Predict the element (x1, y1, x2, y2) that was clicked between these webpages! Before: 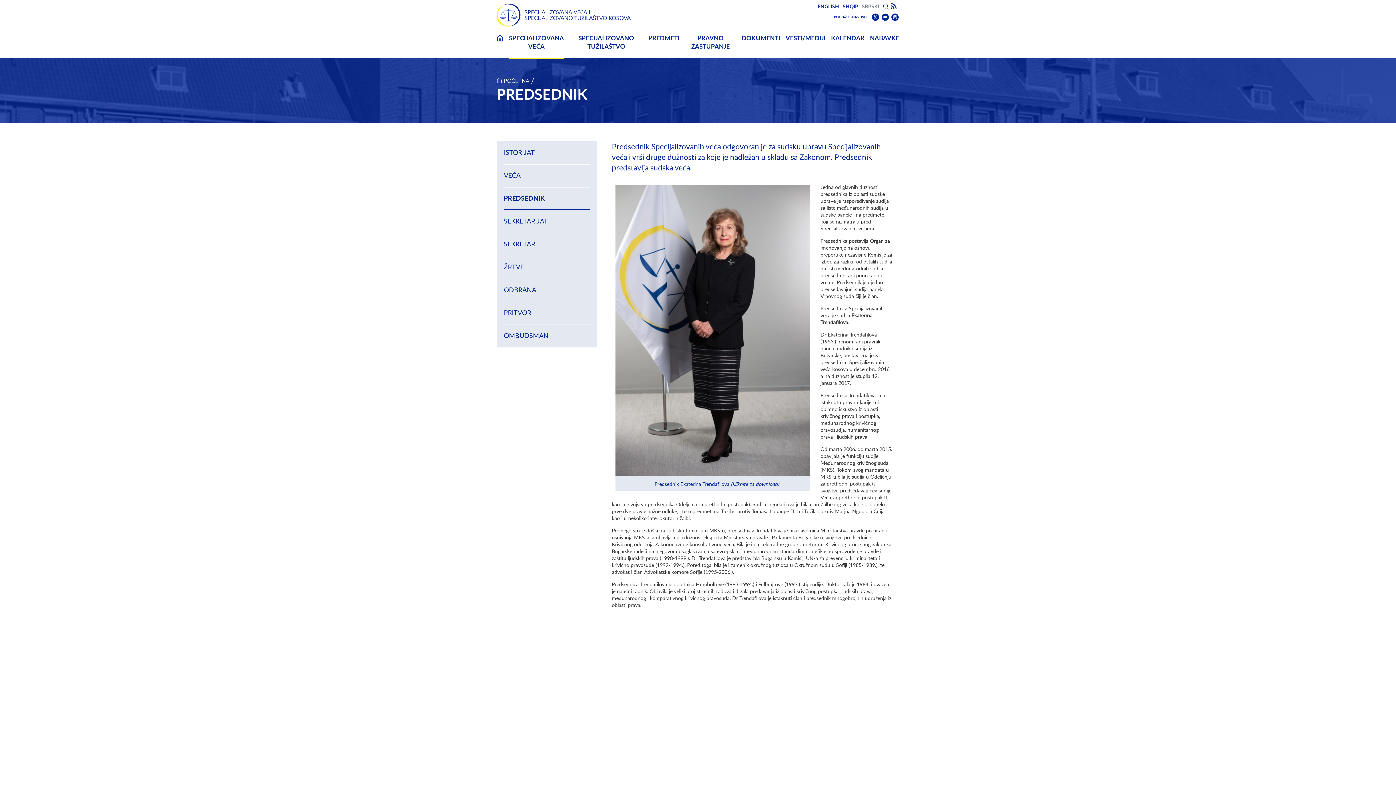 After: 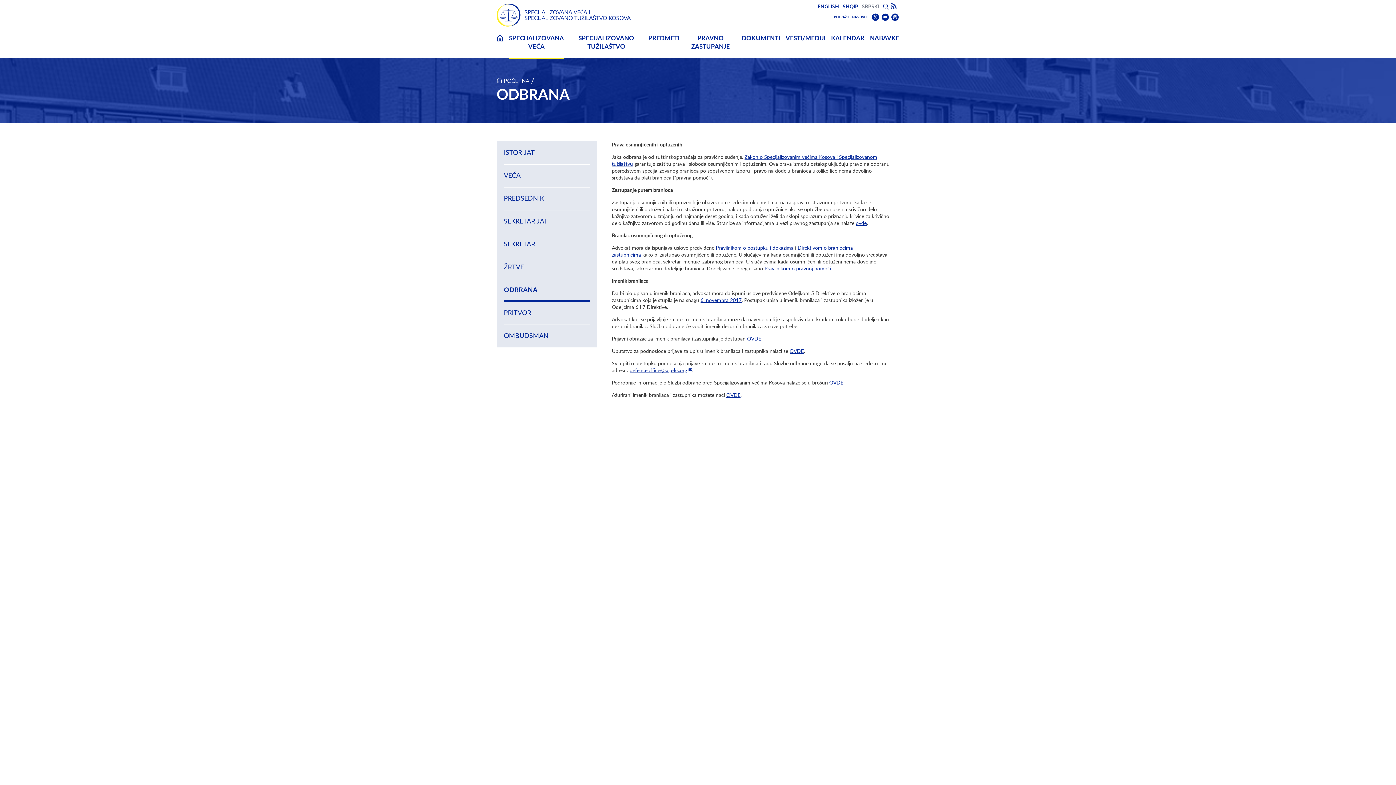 Action: label: ODBRANA bbox: (504, 285, 590, 300)